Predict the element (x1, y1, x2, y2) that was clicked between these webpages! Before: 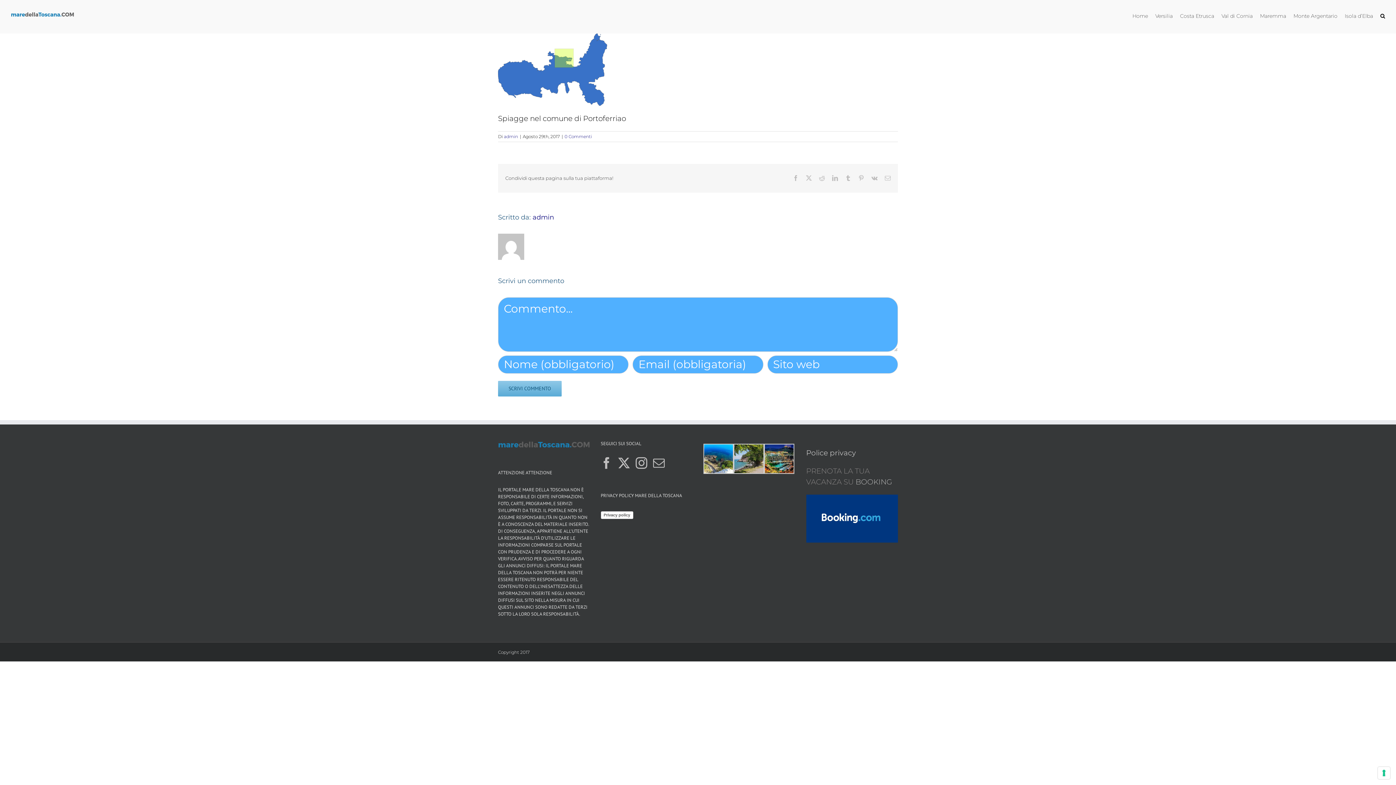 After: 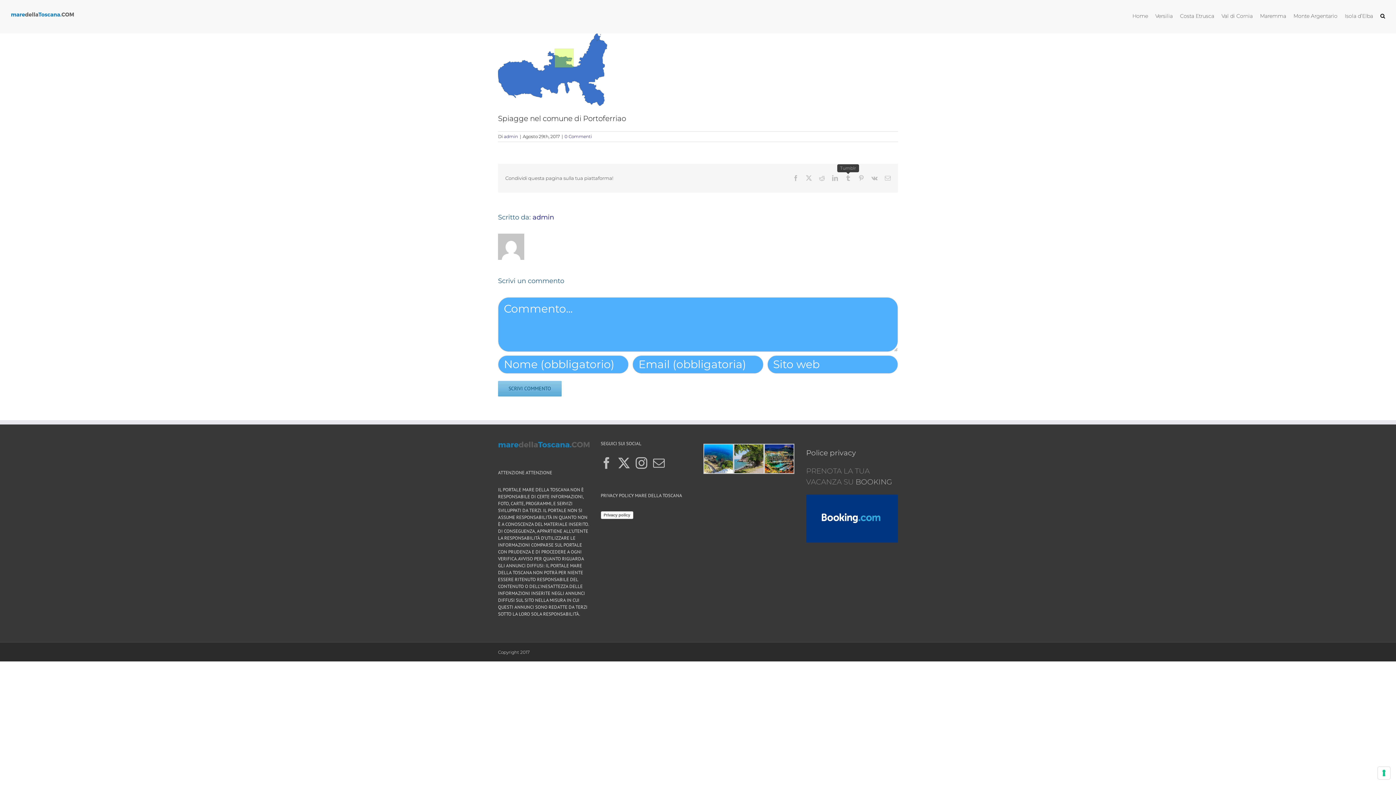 Action: bbox: (845, 175, 851, 181) label: Tumblr